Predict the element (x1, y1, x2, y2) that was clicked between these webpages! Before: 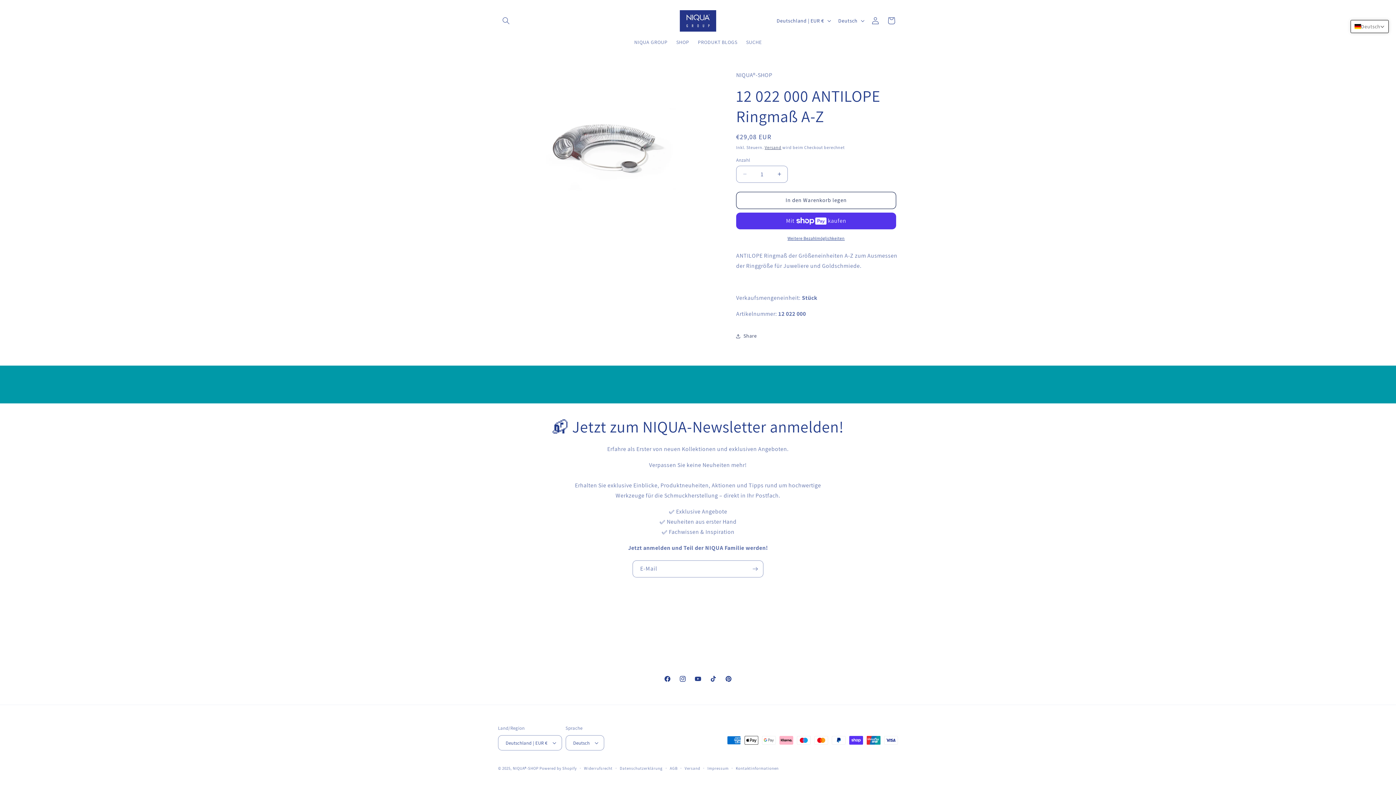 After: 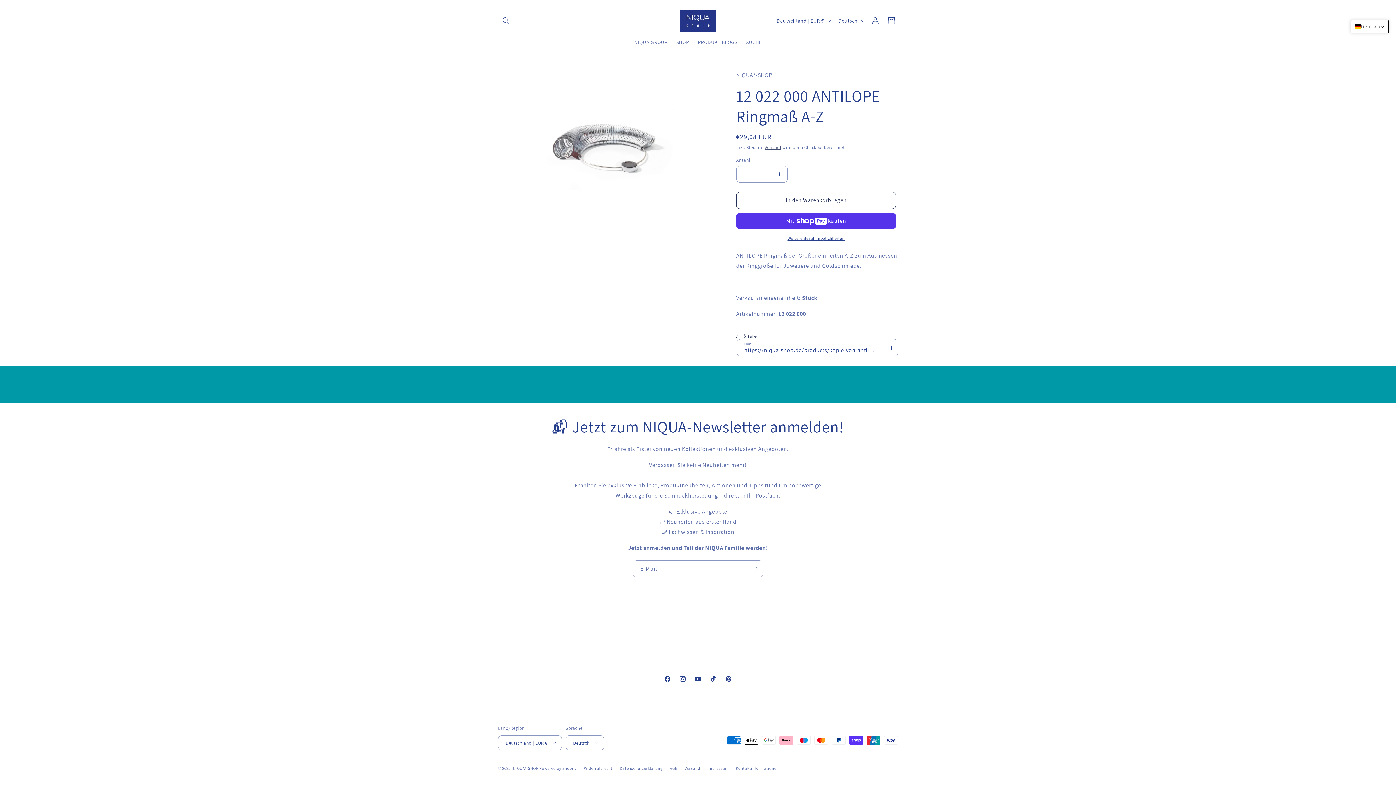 Action: label: Share bbox: (736, 328, 757, 344)